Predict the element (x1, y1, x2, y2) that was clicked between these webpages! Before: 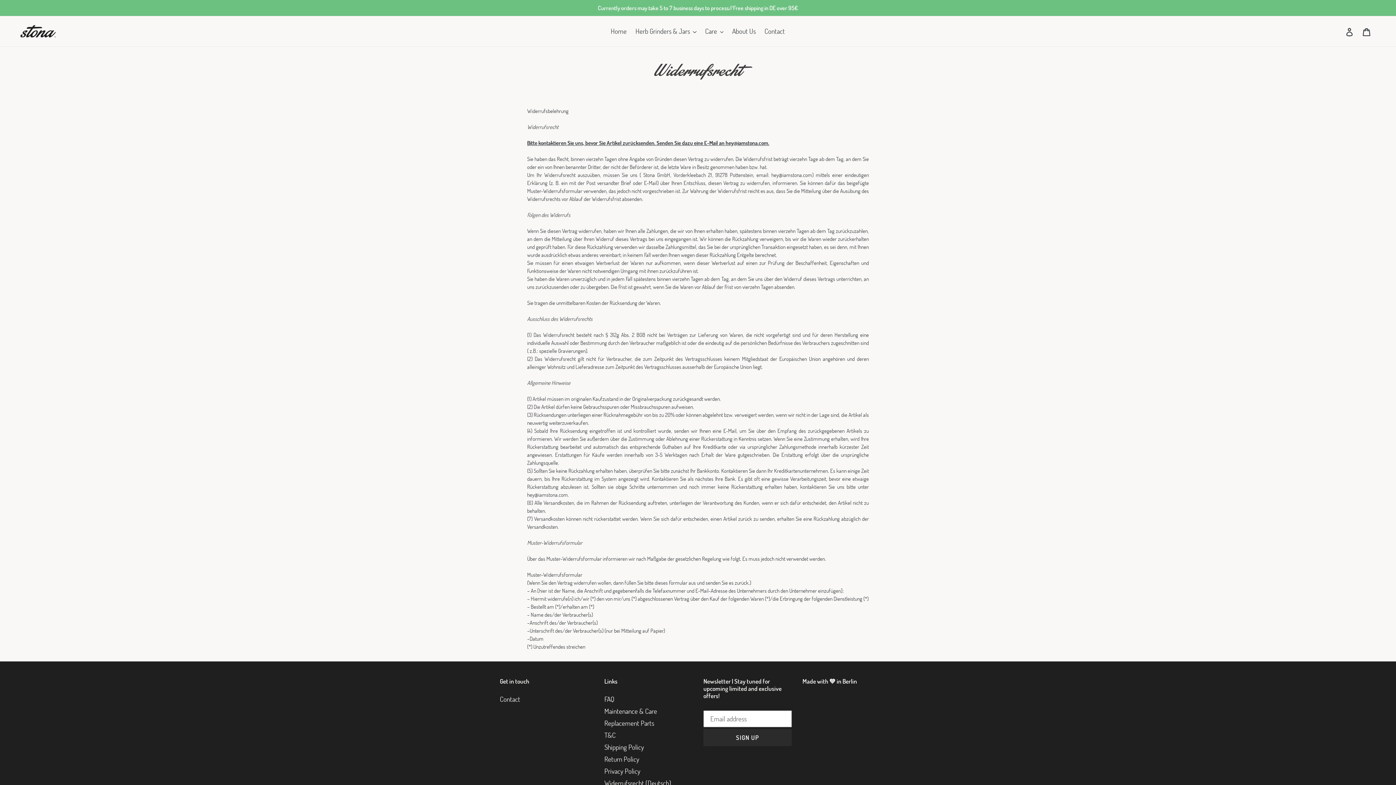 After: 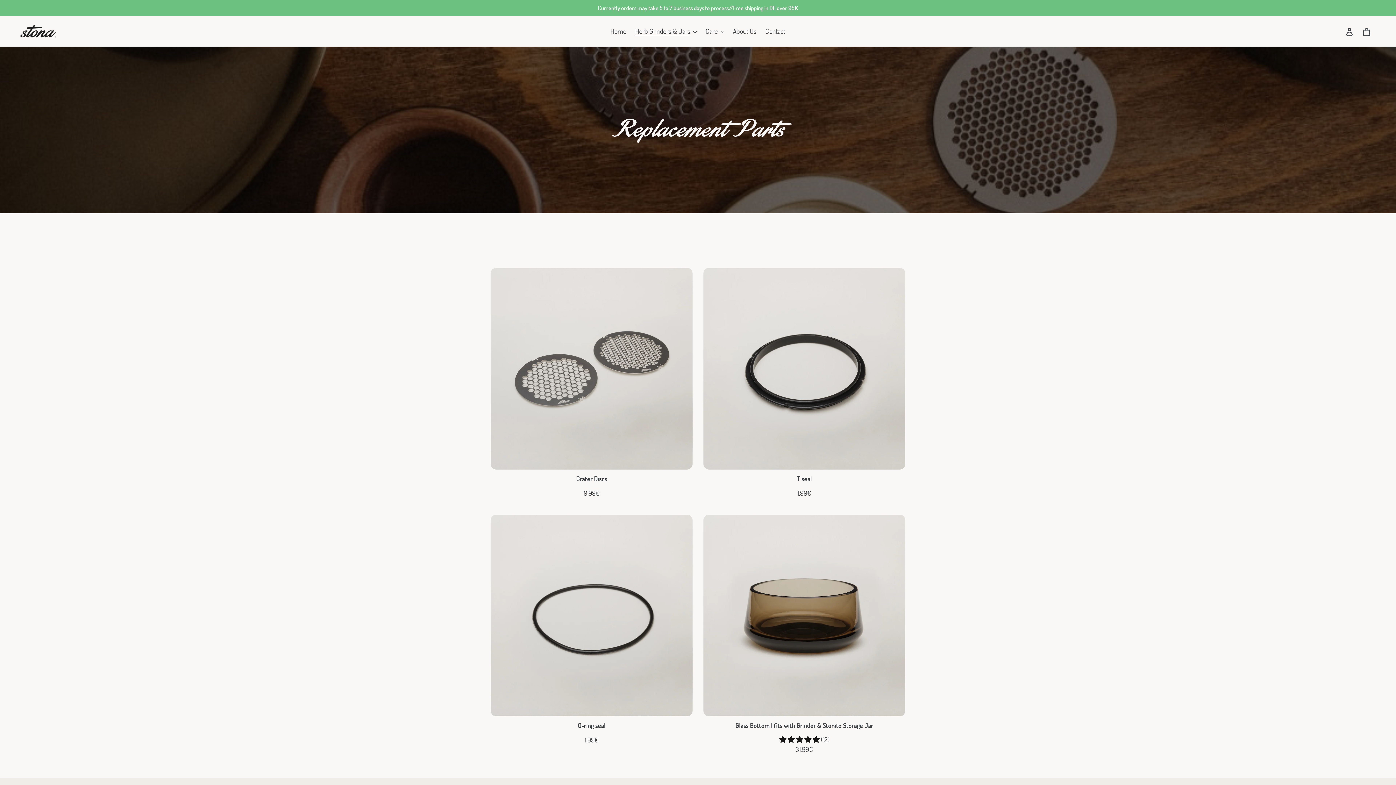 Action: label: Replacement Parts bbox: (604, 718, 654, 728)